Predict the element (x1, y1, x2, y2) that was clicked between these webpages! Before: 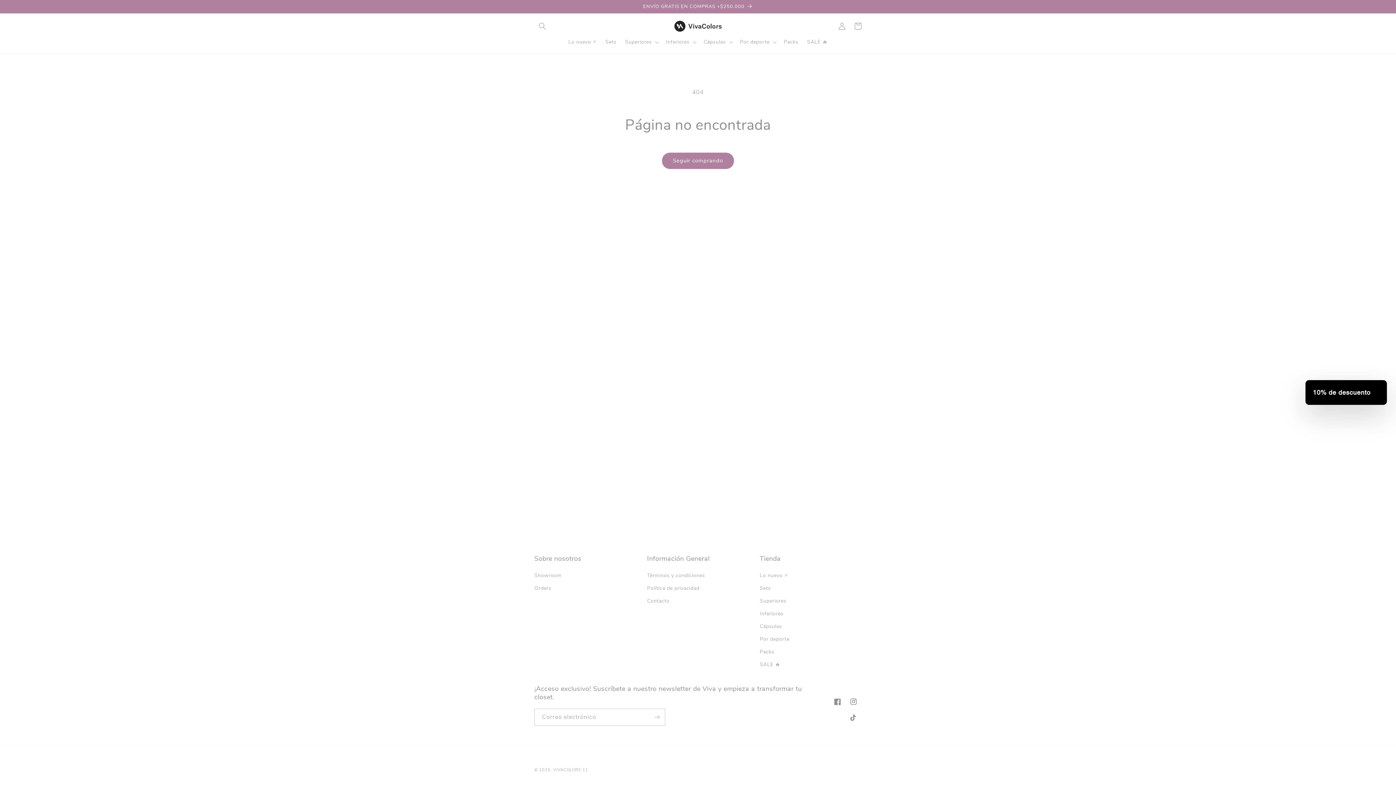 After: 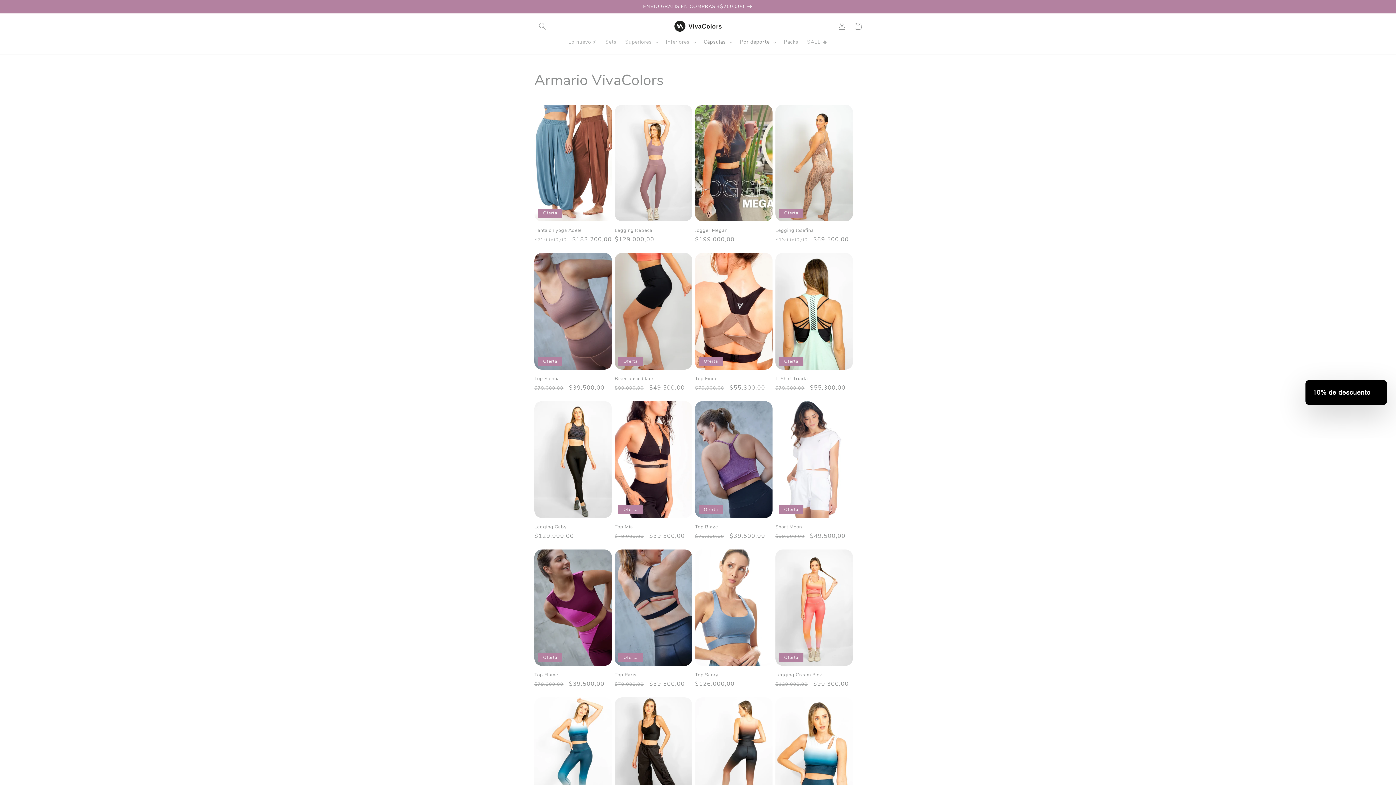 Action: bbox: (760, 633, 789, 645) label: Por deporte